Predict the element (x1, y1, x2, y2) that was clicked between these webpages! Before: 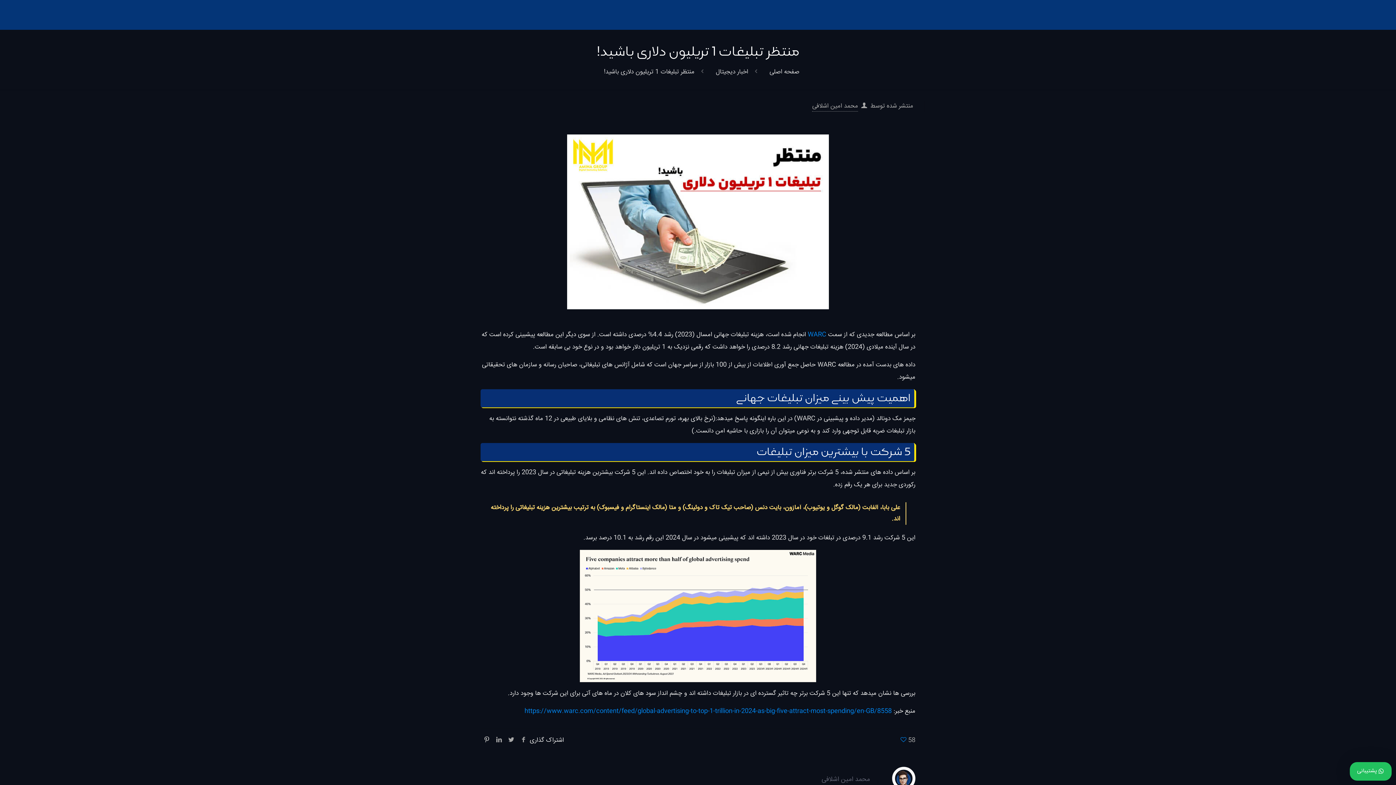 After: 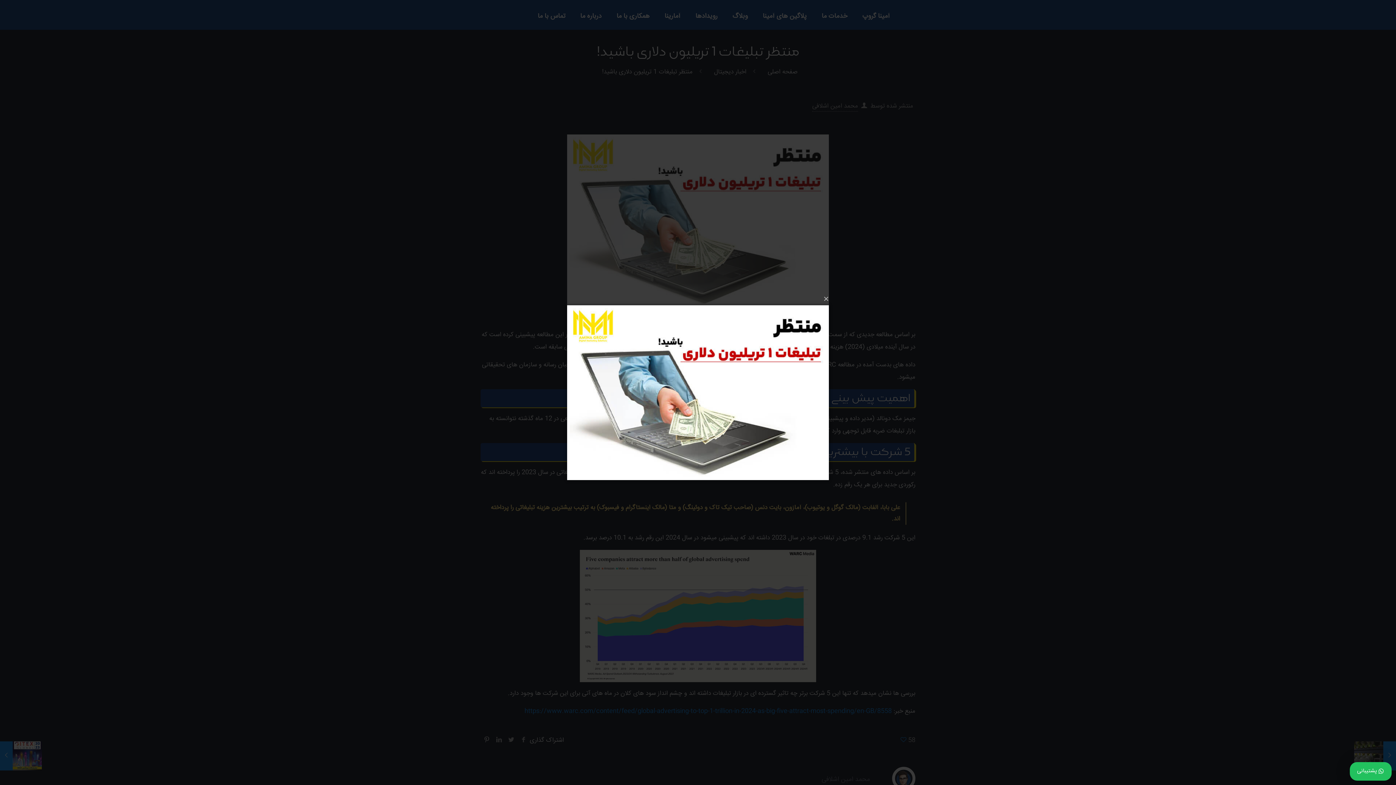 Action: bbox: (567, 134, 829, 309)